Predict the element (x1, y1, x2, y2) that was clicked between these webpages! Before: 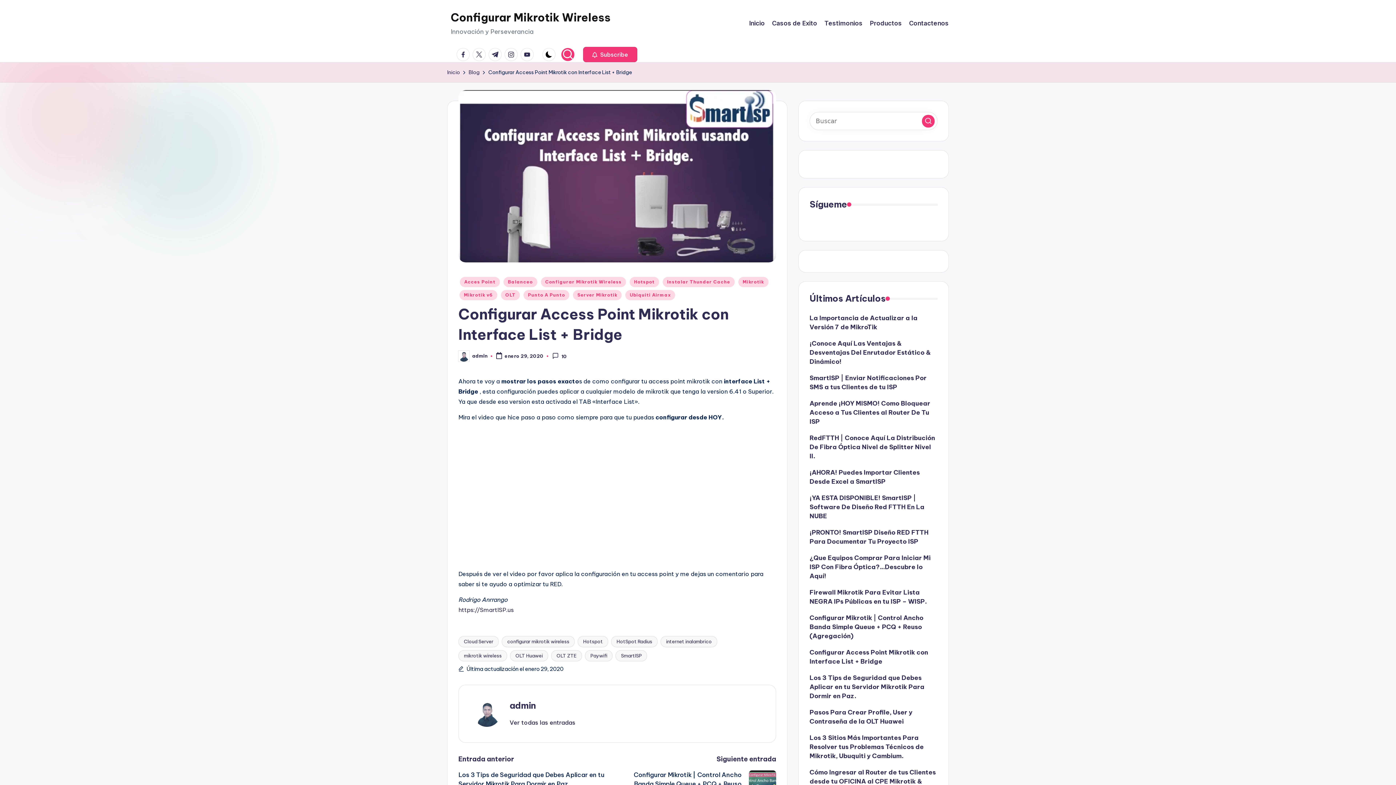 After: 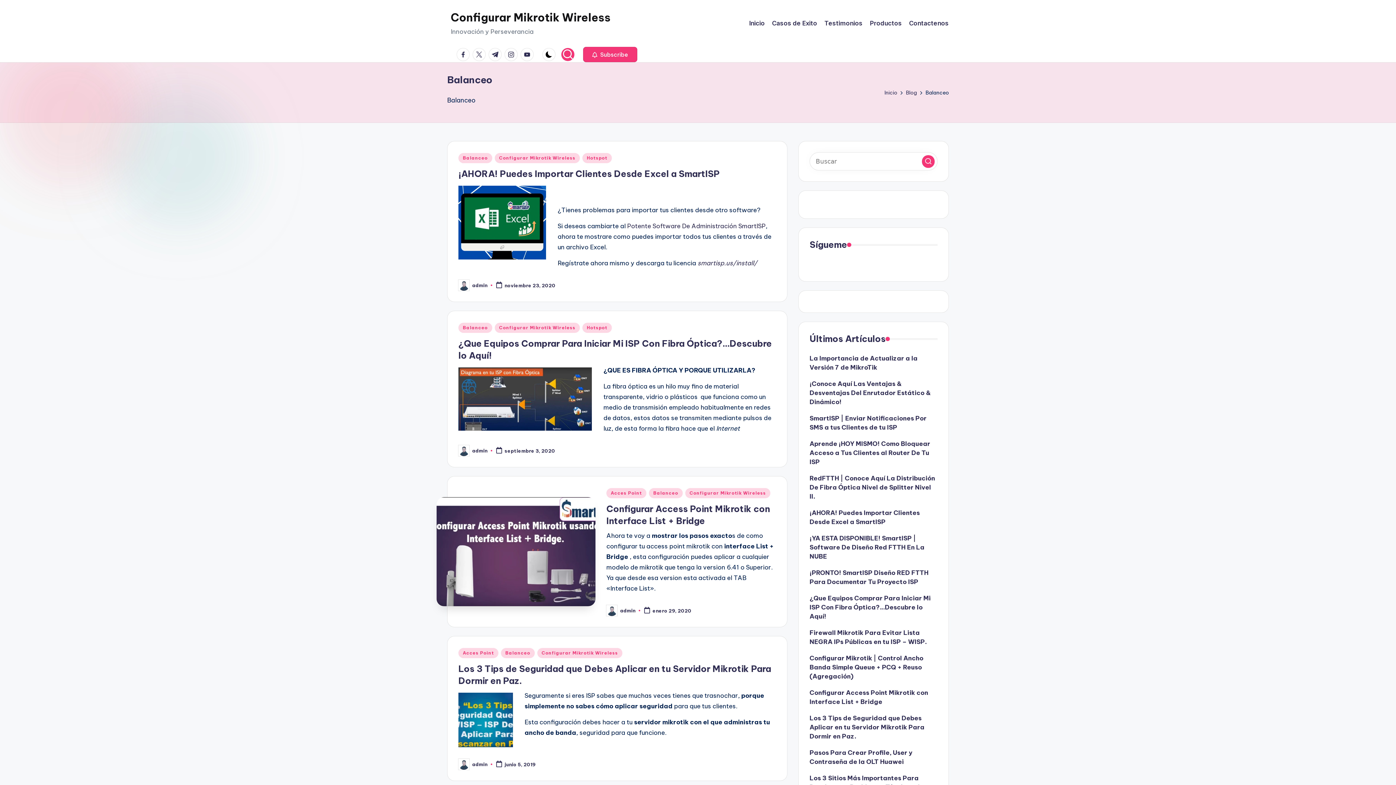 Action: label: Balanceo bbox: (503, 276, 537, 287)